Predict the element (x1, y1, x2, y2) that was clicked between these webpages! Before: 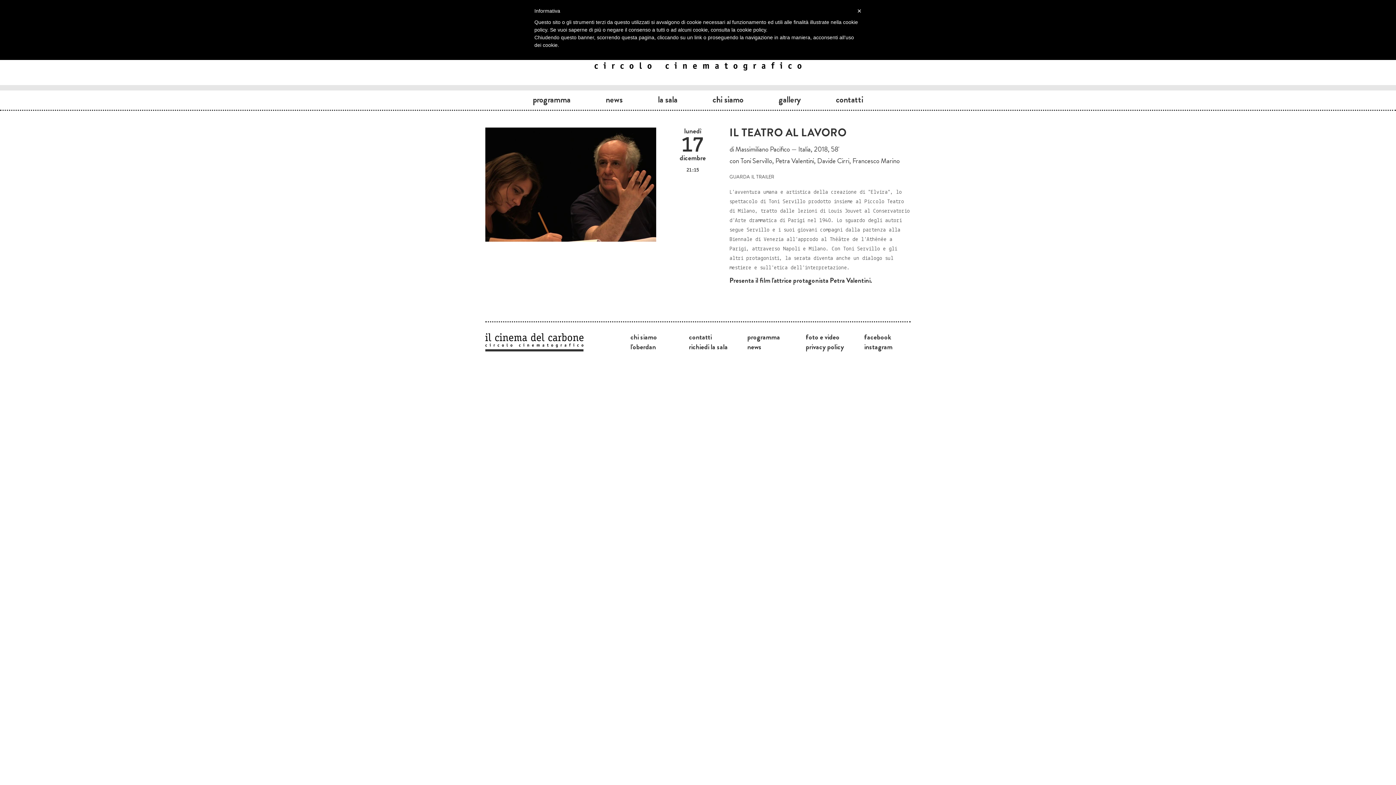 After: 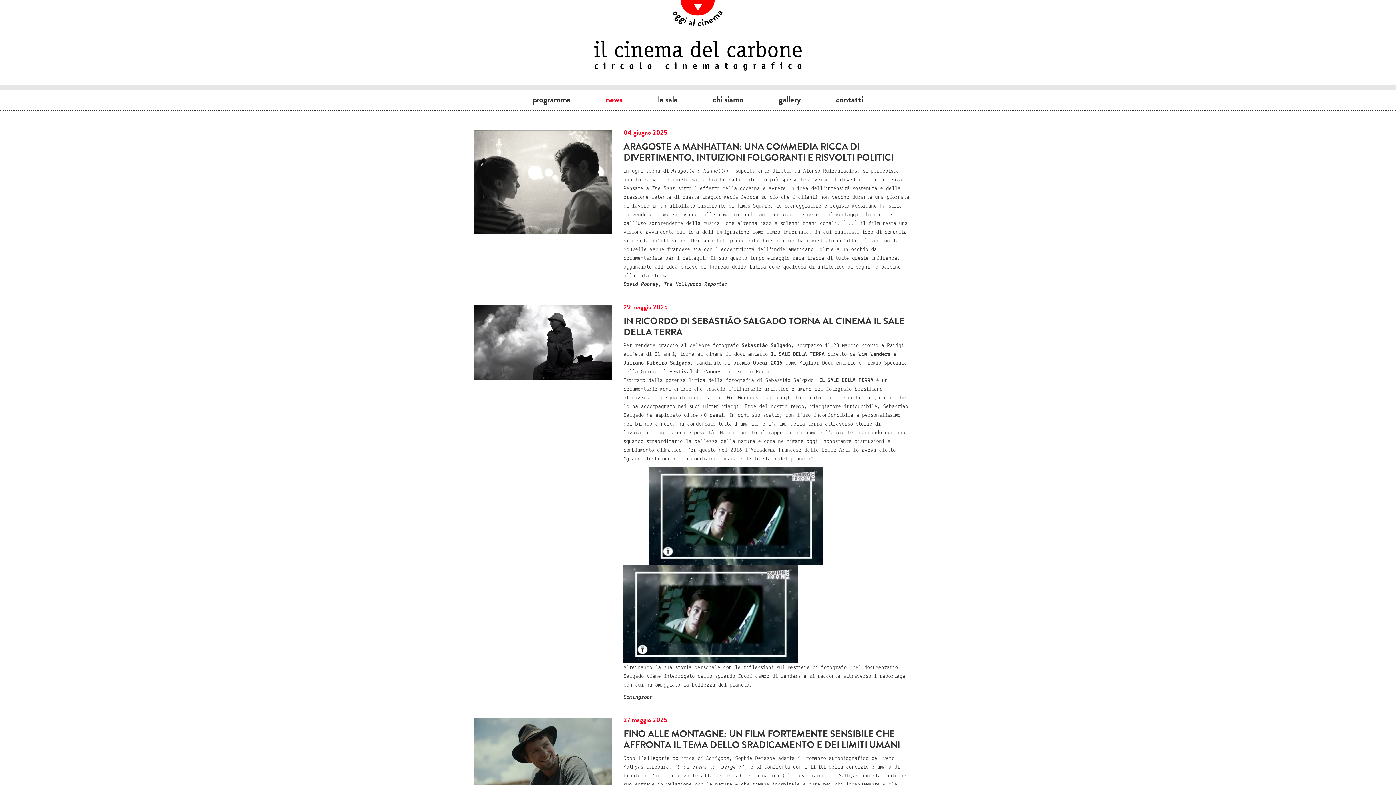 Action: bbox: (747, 341, 761, 352) label: news